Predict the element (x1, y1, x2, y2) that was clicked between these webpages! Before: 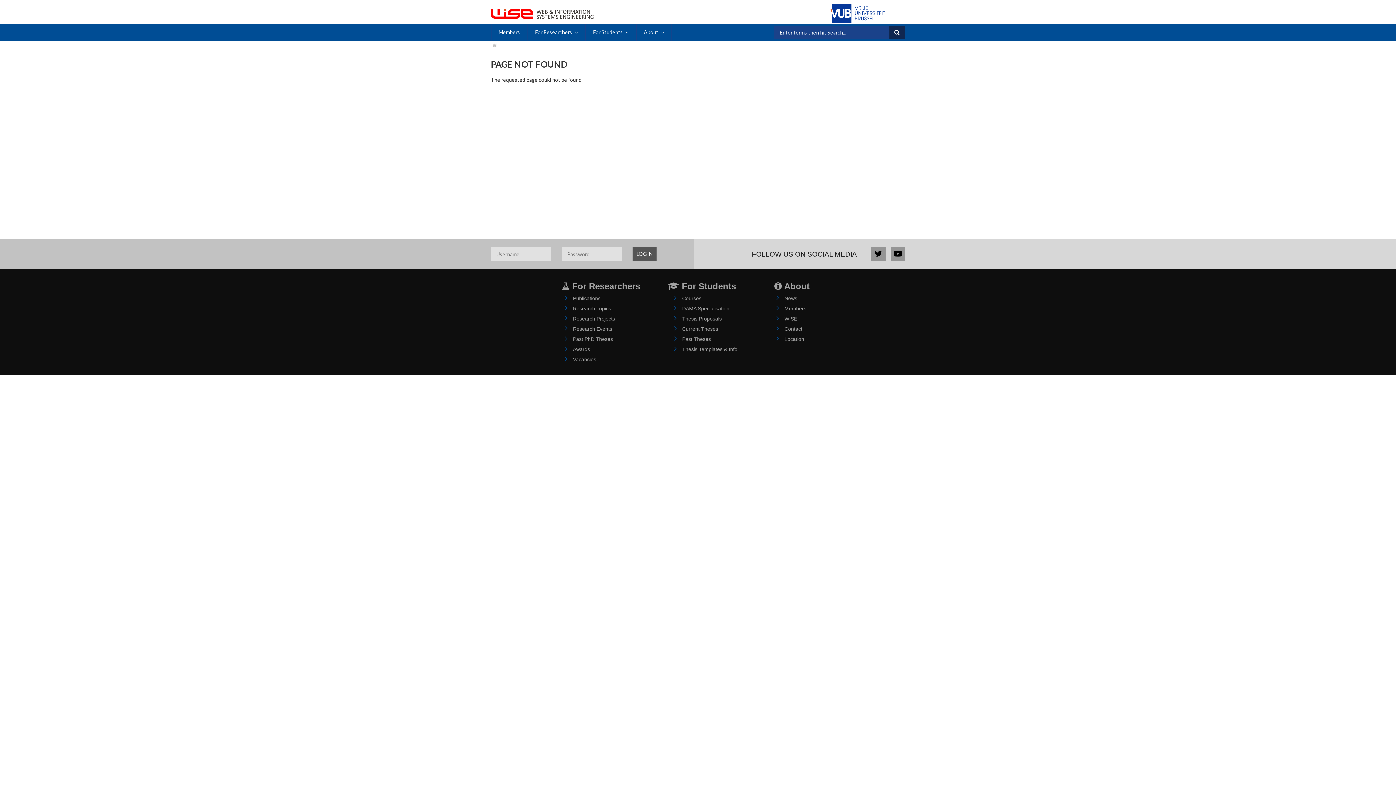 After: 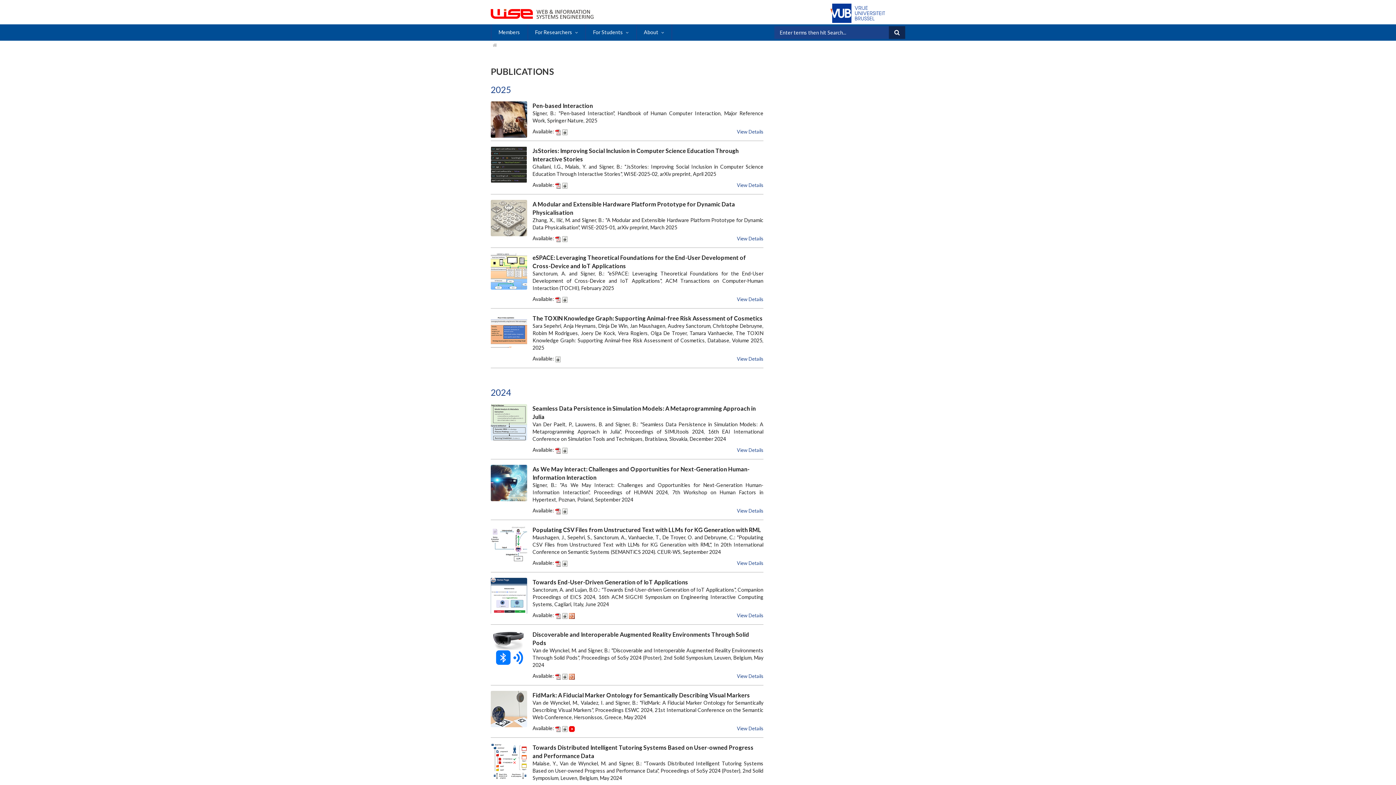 Action: bbox: (527, 24, 585, 40) label: For Researchers